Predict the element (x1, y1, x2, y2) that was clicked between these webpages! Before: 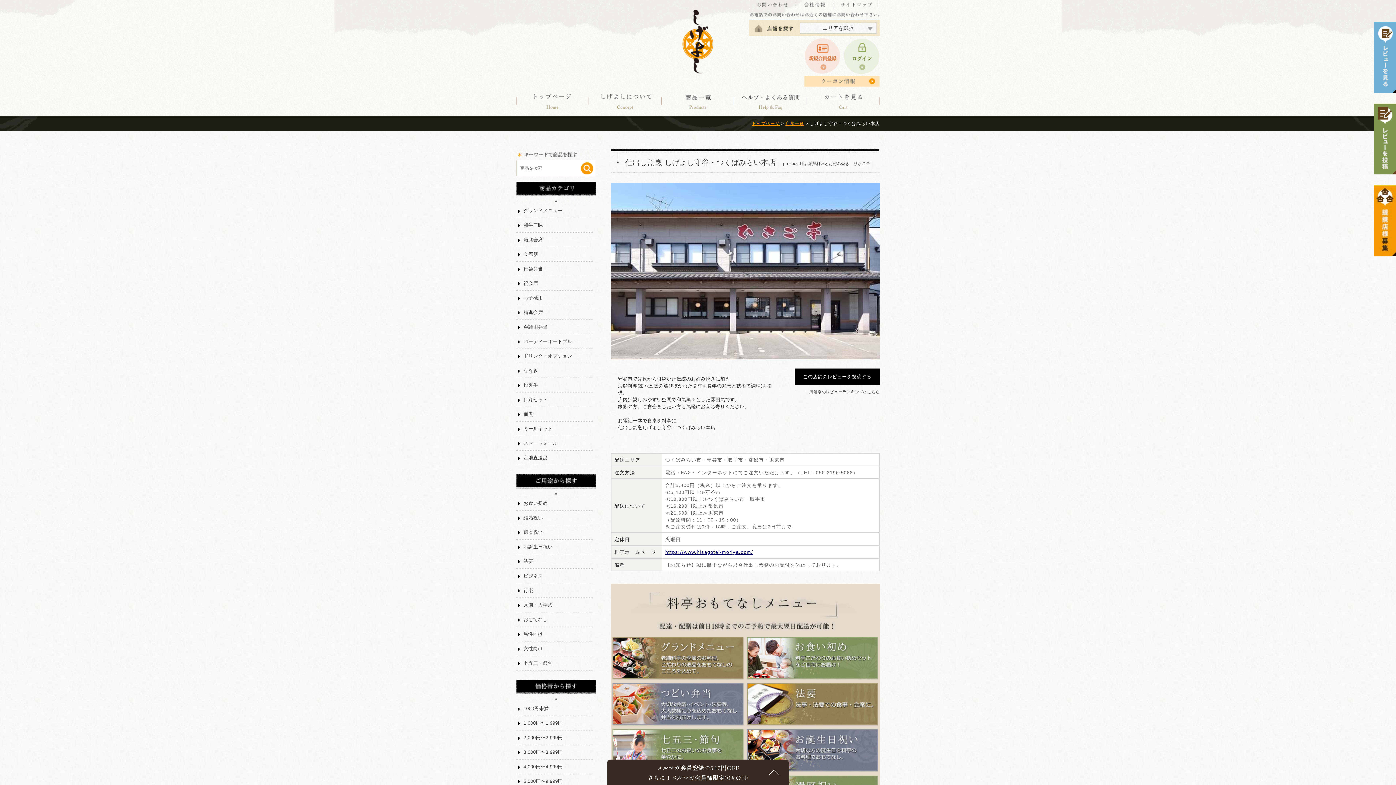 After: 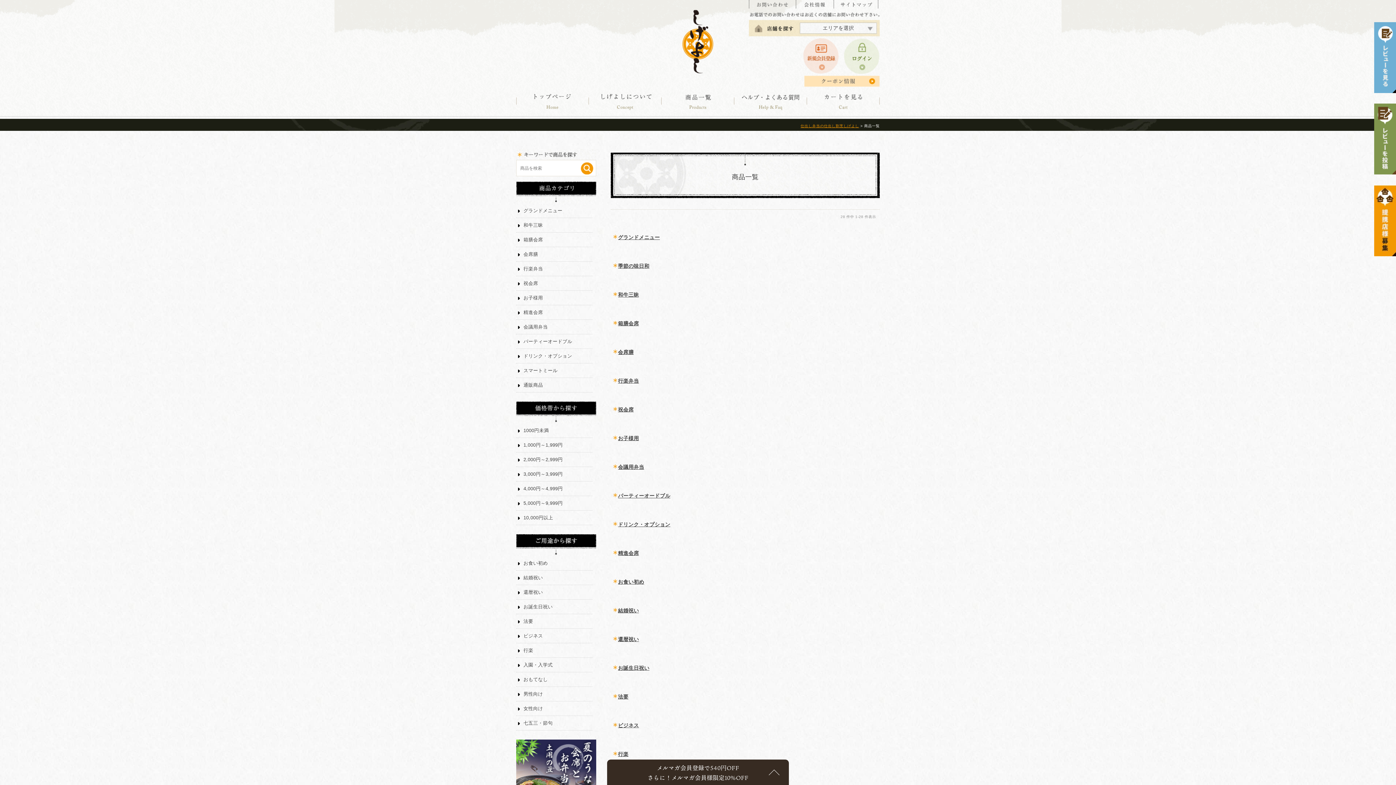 Action: bbox: (516, 182, 596, 188)